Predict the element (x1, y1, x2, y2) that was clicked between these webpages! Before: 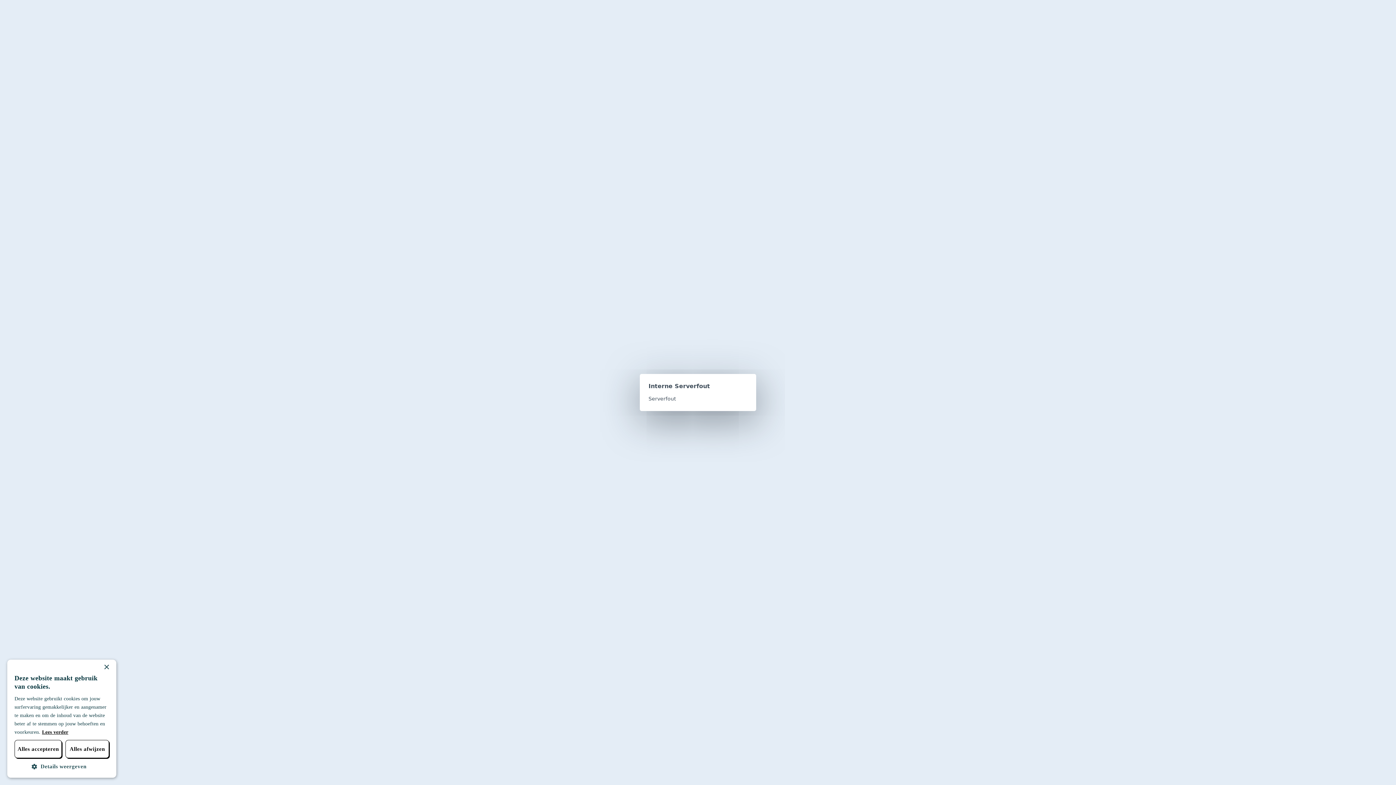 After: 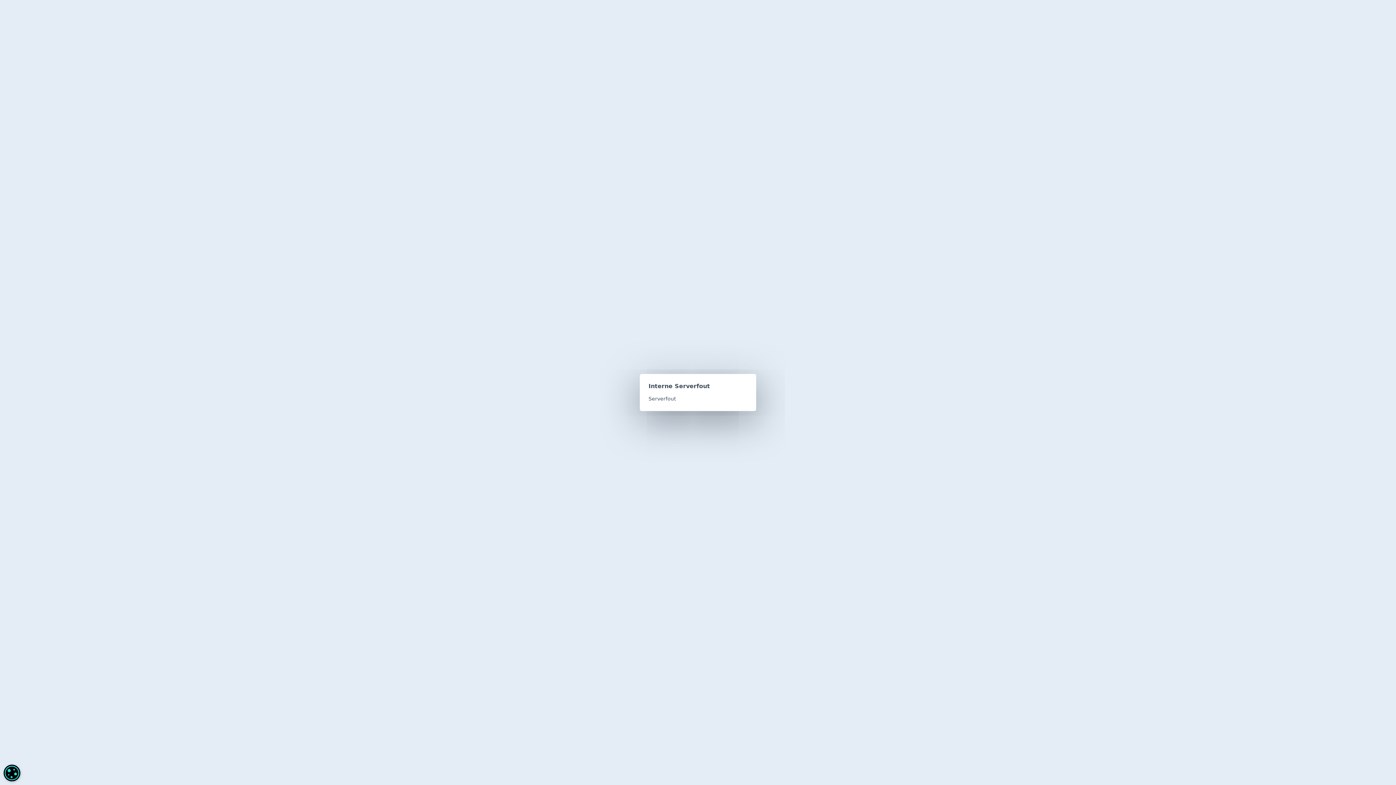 Action: label: Alles accepteren bbox: (14, 740, 61, 758)